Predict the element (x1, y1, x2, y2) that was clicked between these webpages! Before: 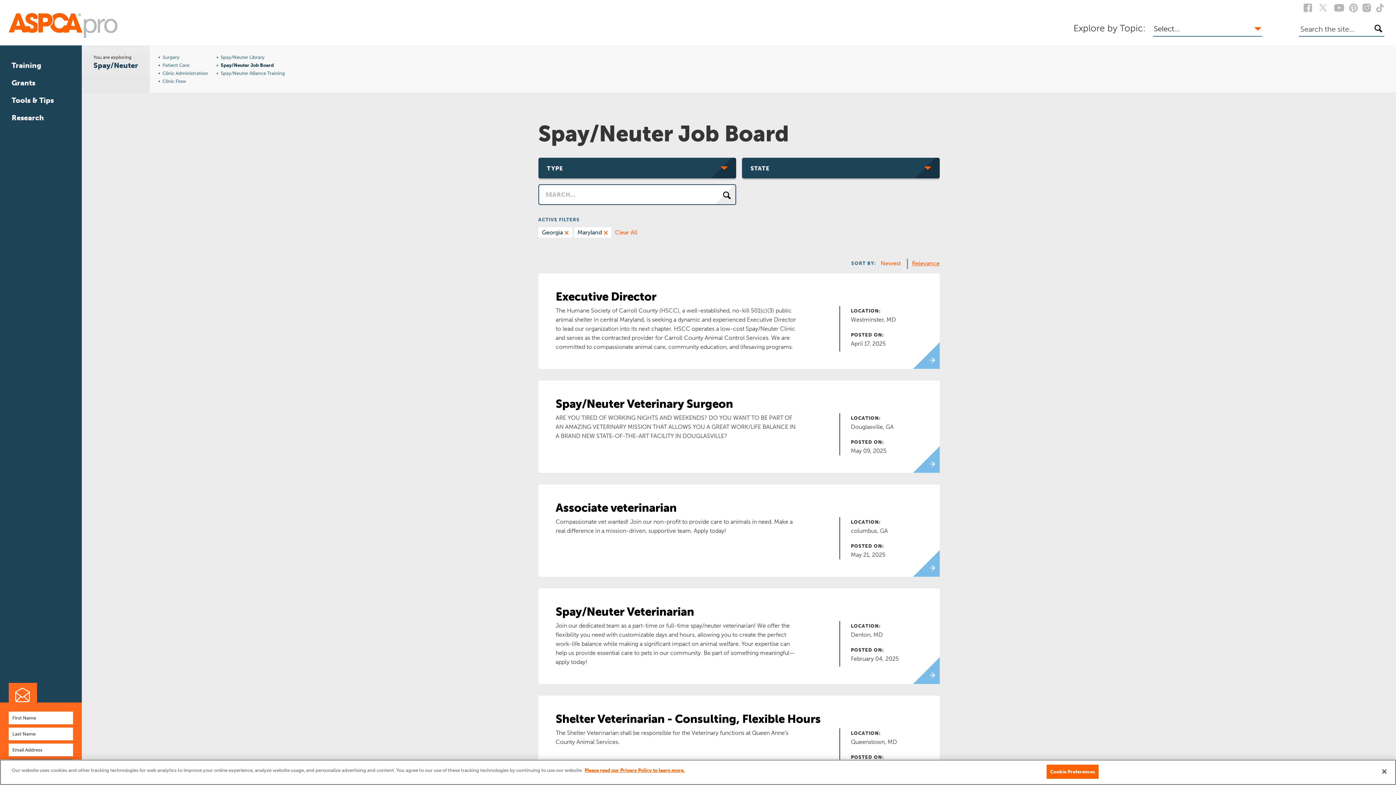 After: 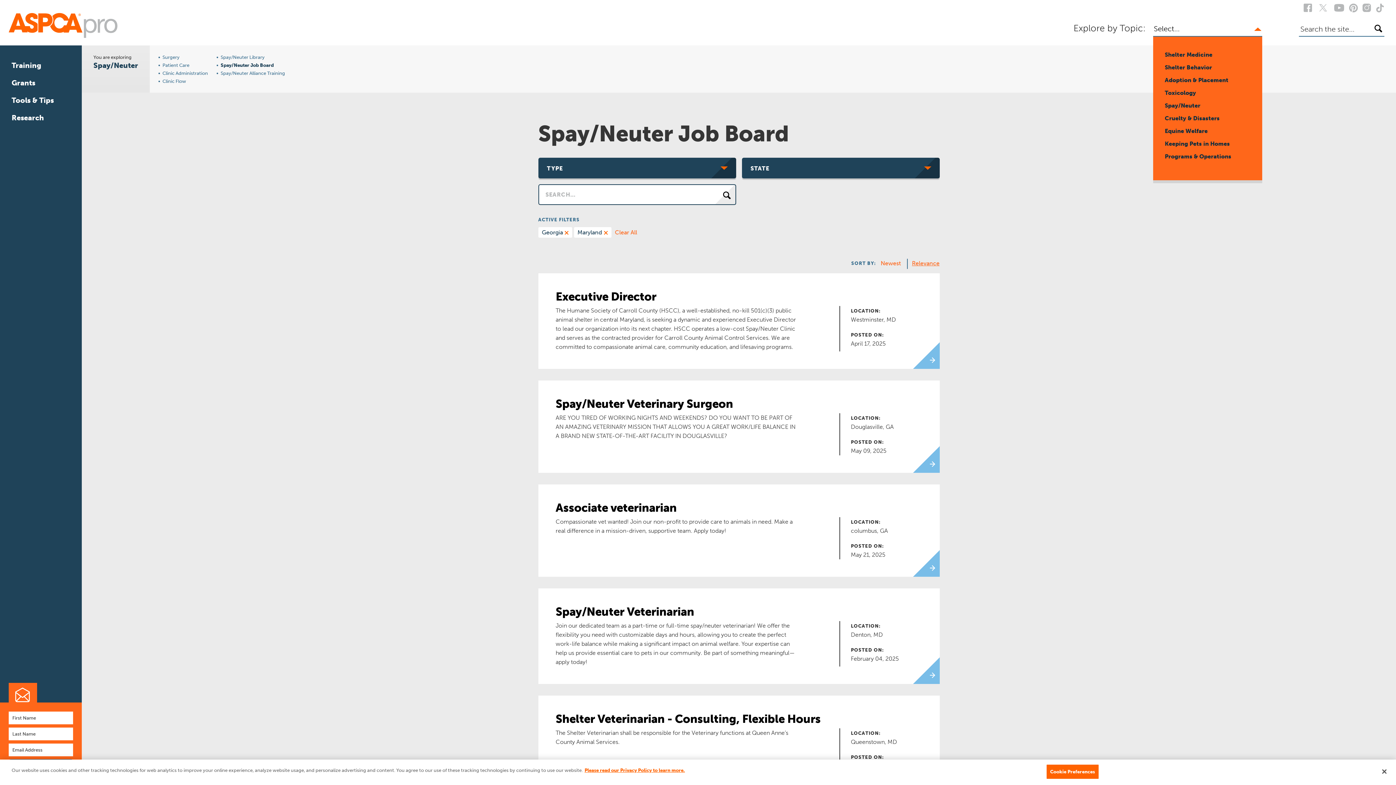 Action: label: Select... bbox: (1153, 21, 1262, 36)